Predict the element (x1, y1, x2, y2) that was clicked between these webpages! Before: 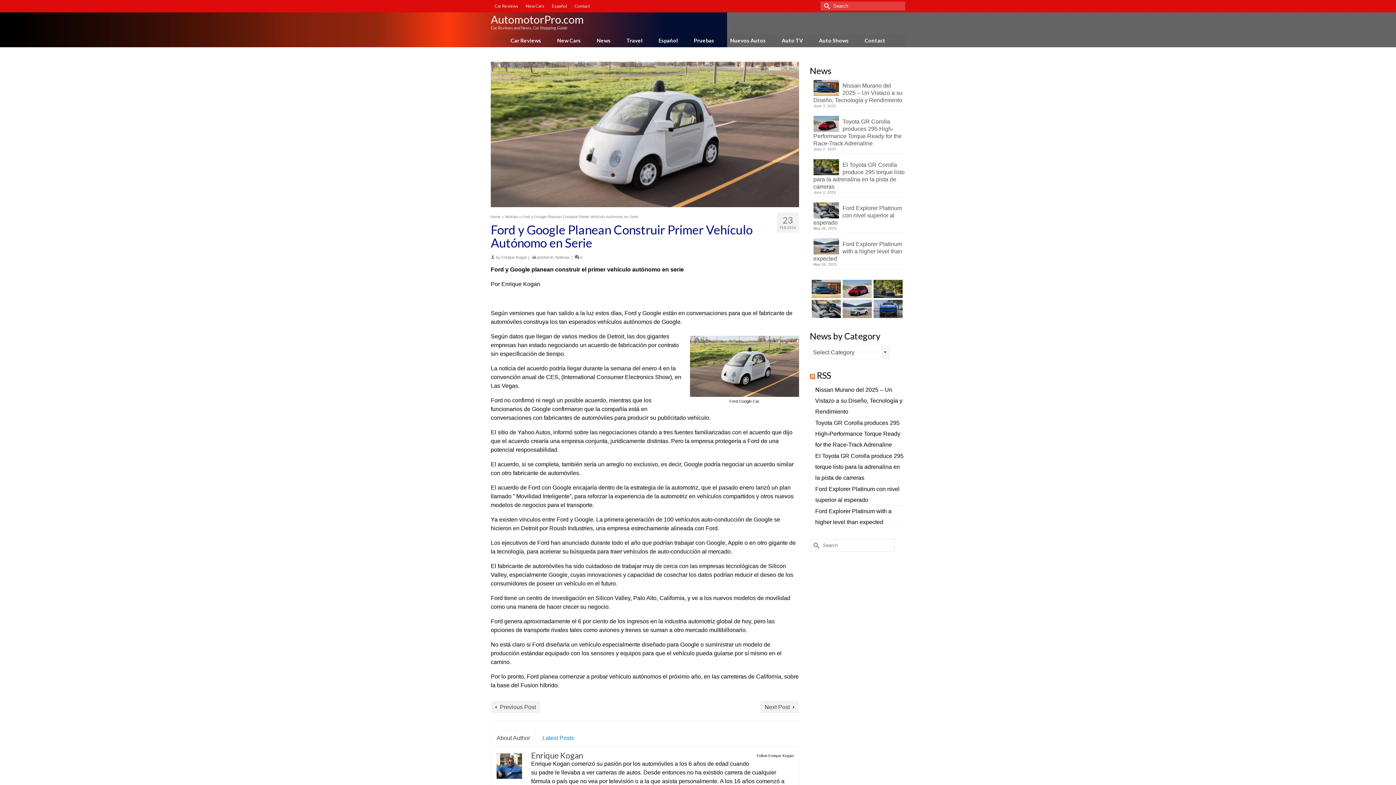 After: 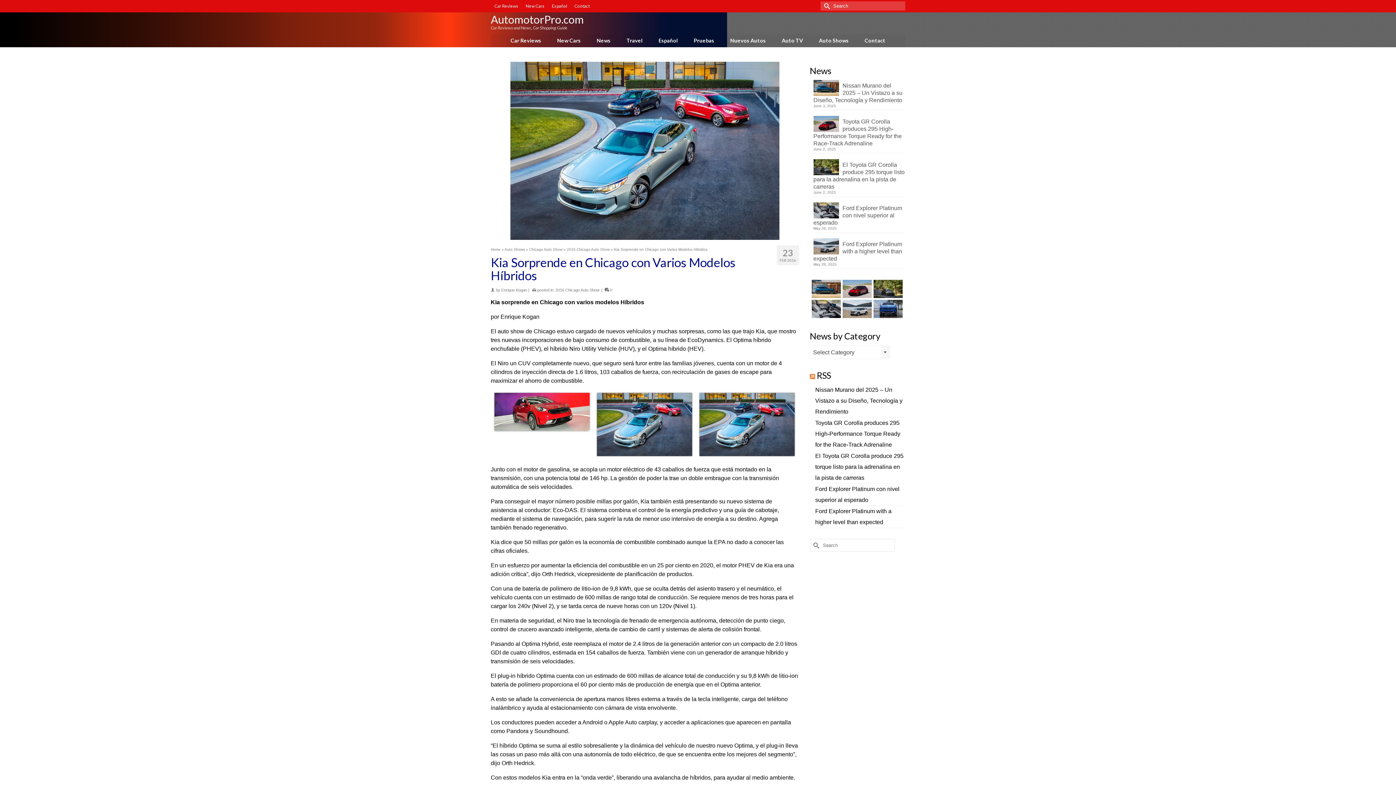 Action: bbox: (490, 701, 540, 713) label: Previous Post